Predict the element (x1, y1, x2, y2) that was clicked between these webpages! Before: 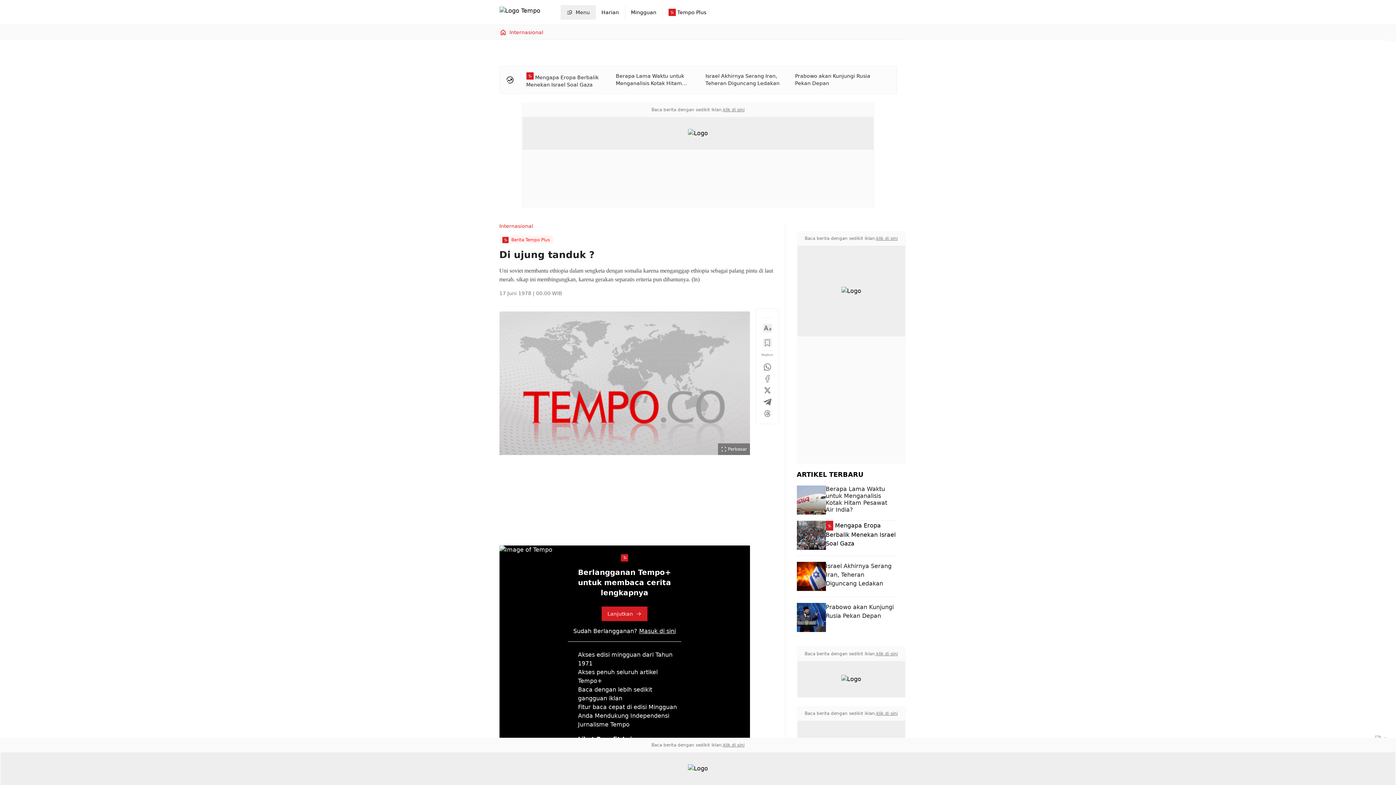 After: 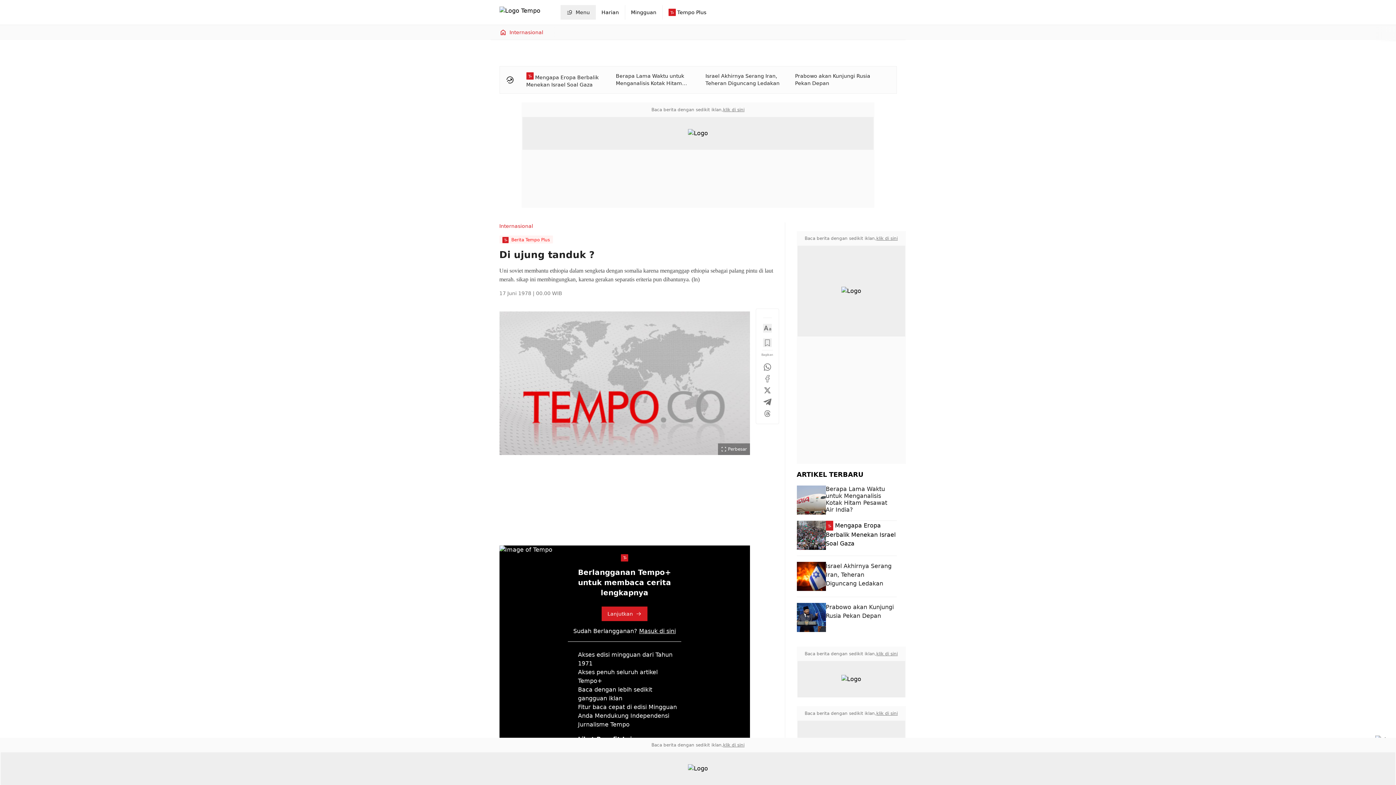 Action: bbox: (499, 311, 750, 455)